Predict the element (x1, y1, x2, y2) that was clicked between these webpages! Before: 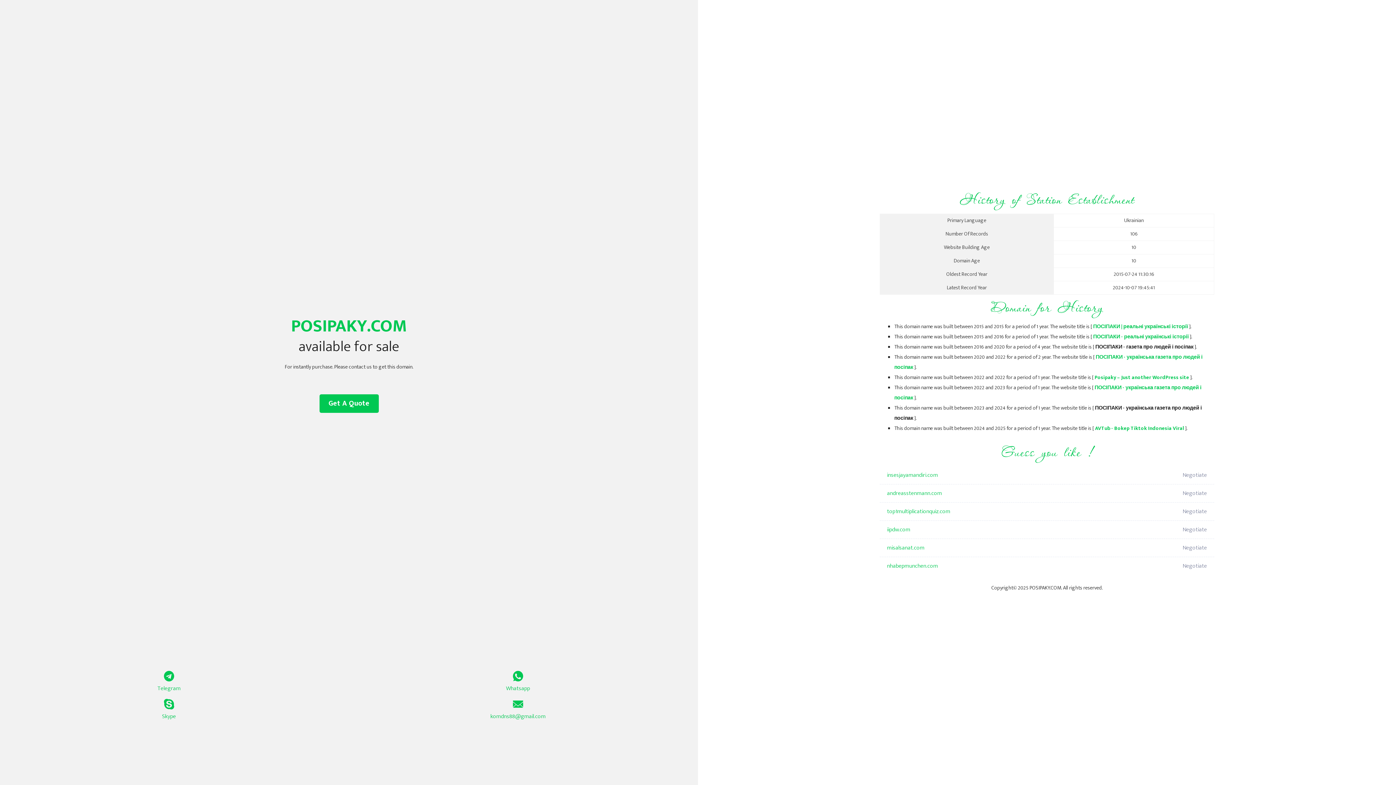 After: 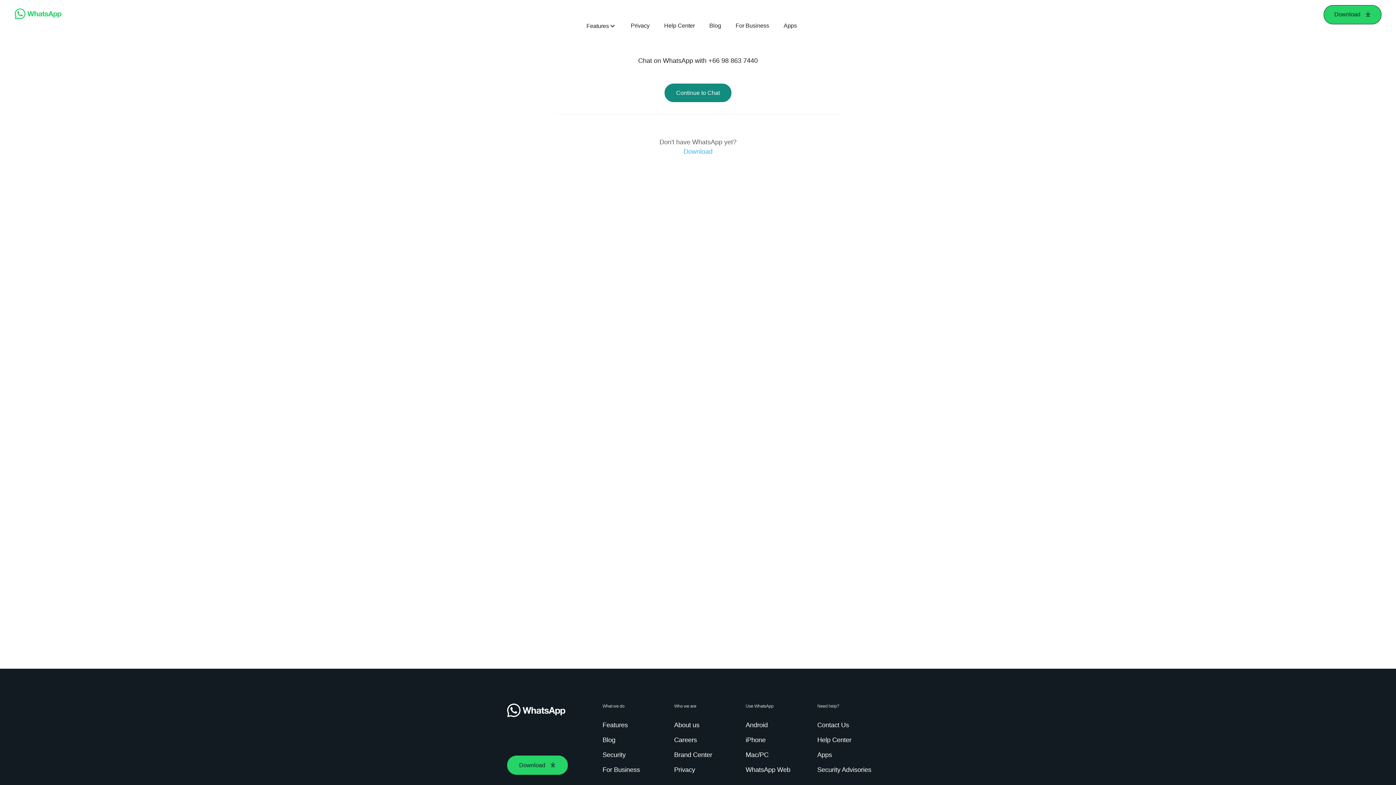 Action: bbox: (349, 671, 687, 693) label: Whatsapp